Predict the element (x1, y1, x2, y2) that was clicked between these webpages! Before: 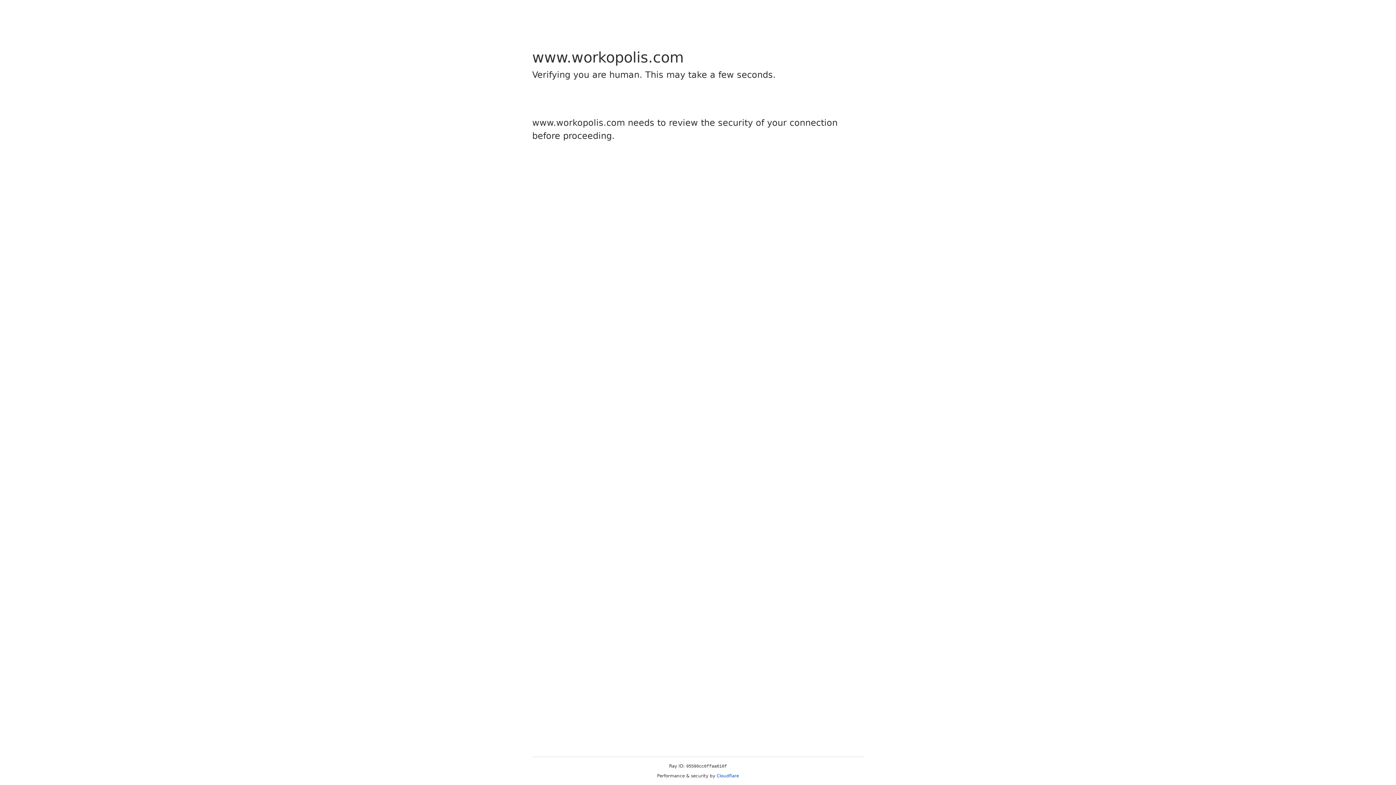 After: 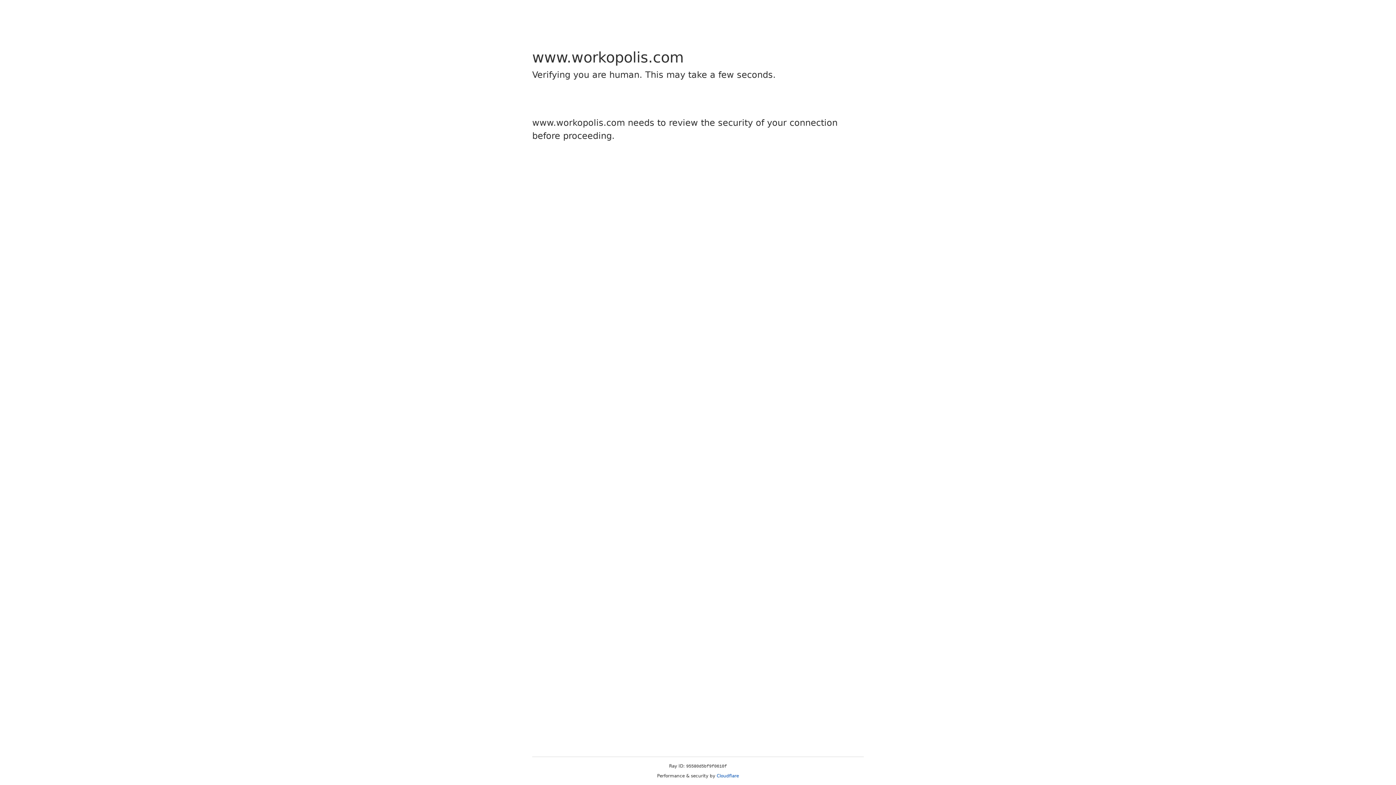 Action: bbox: (716, 773, 739, 778) label: Cloudflare